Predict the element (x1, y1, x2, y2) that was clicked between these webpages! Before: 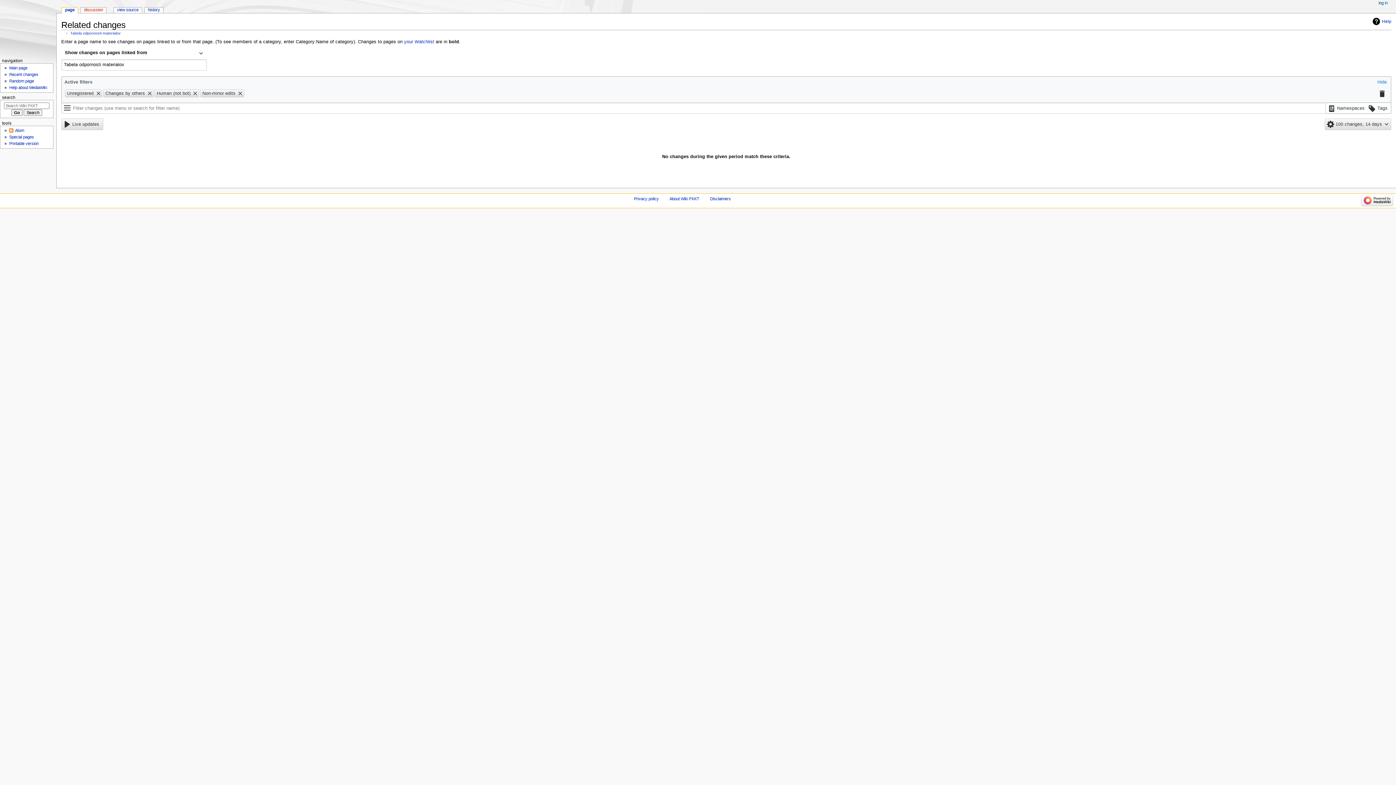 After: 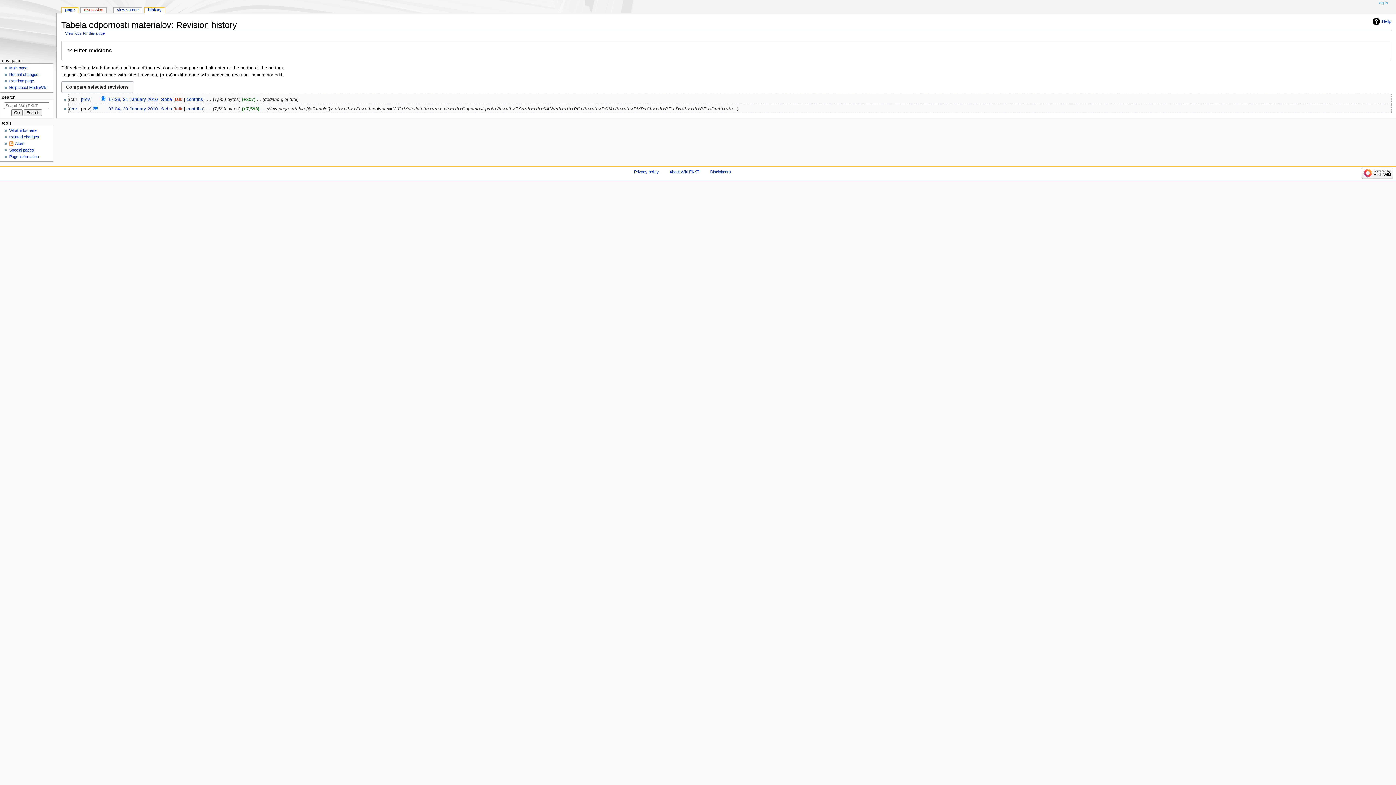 Action: label: history bbox: (144, 7, 163, 13)